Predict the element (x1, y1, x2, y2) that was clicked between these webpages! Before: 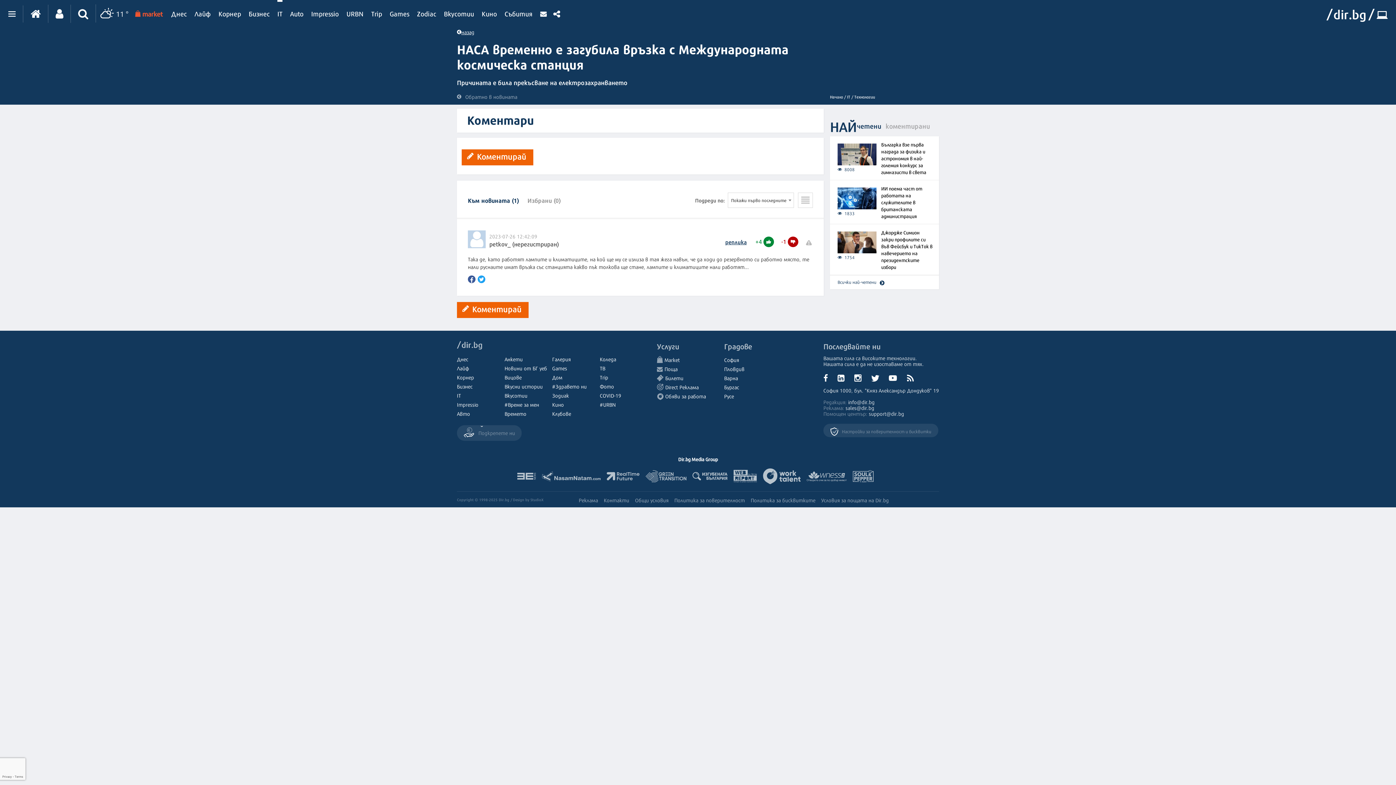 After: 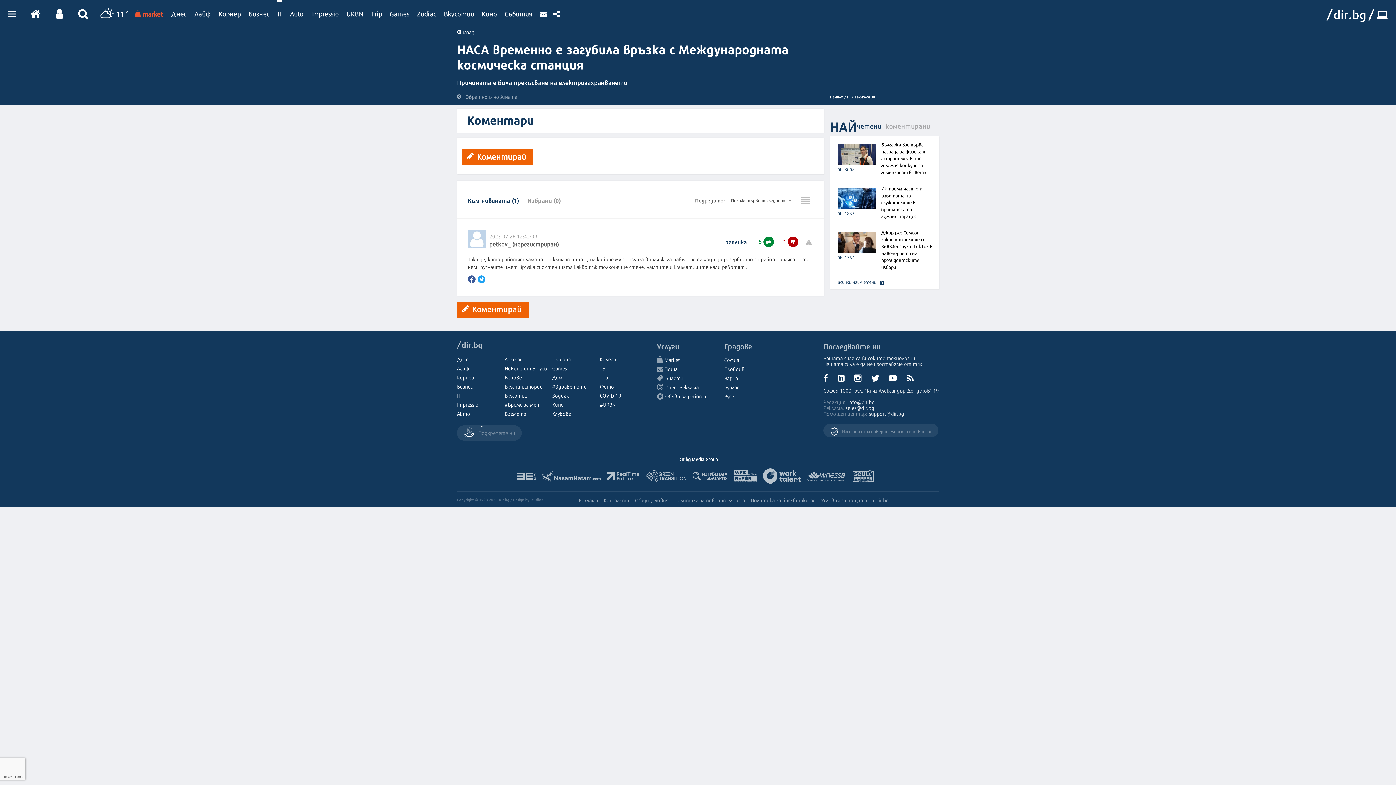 Action: bbox: (755, 236, 774, 247) label: +4 